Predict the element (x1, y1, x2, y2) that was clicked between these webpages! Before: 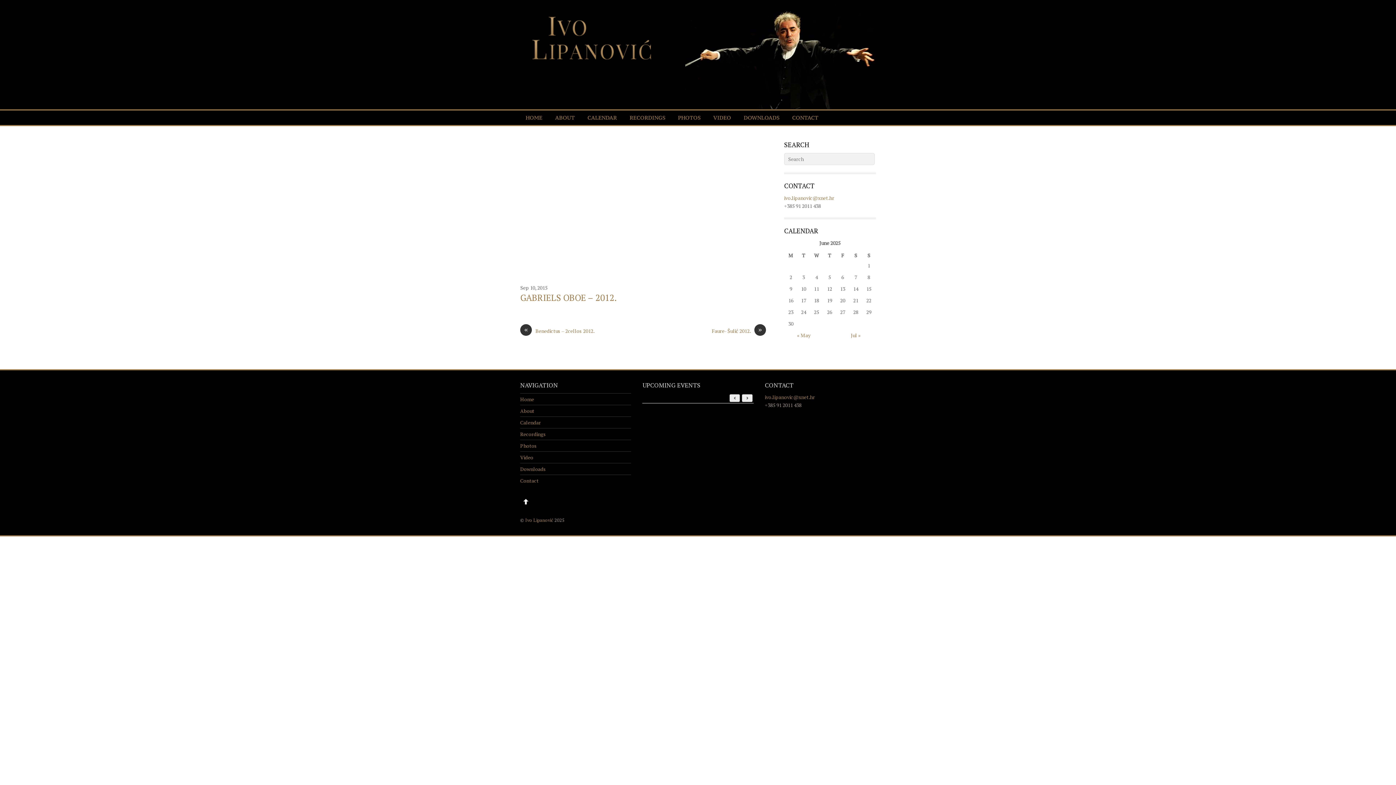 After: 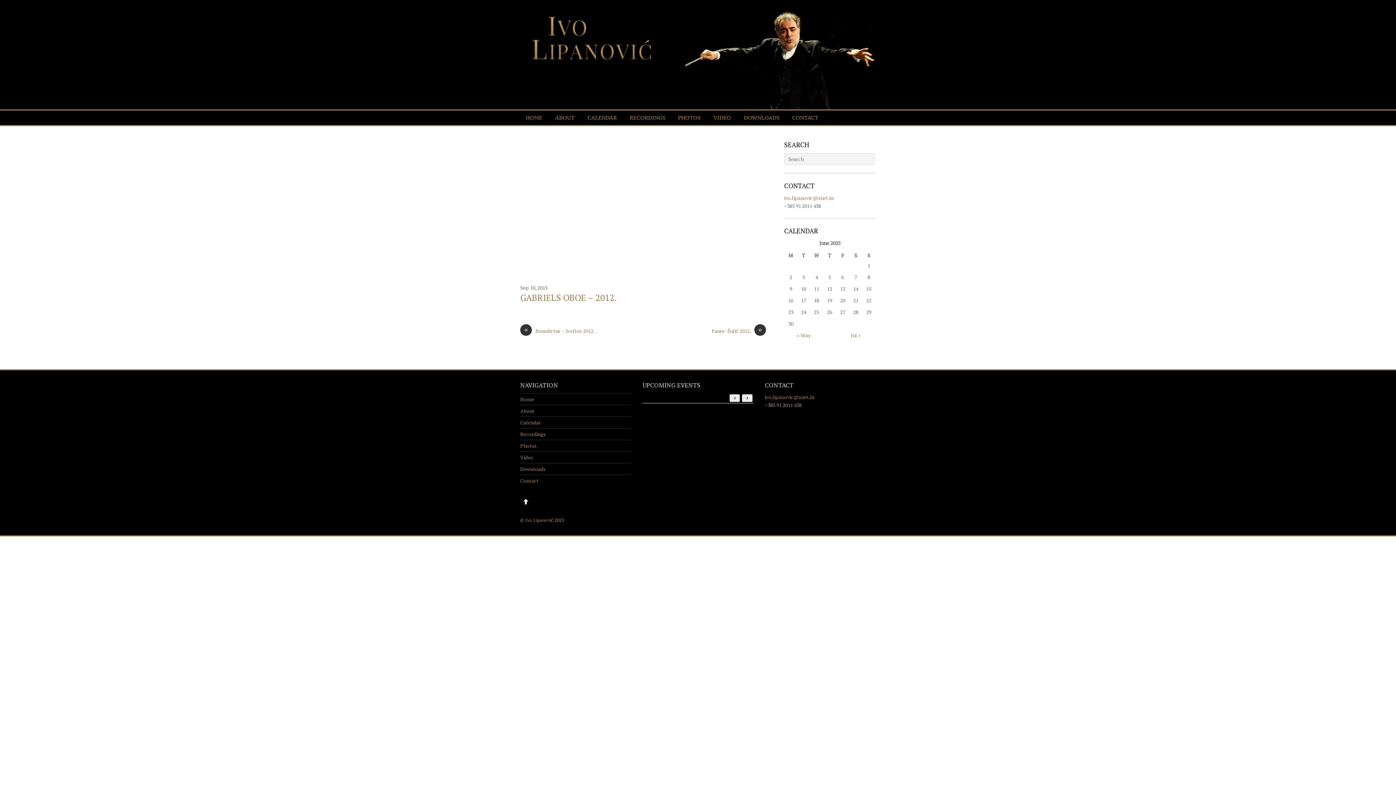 Action: bbox: (742, 394, 752, 402)